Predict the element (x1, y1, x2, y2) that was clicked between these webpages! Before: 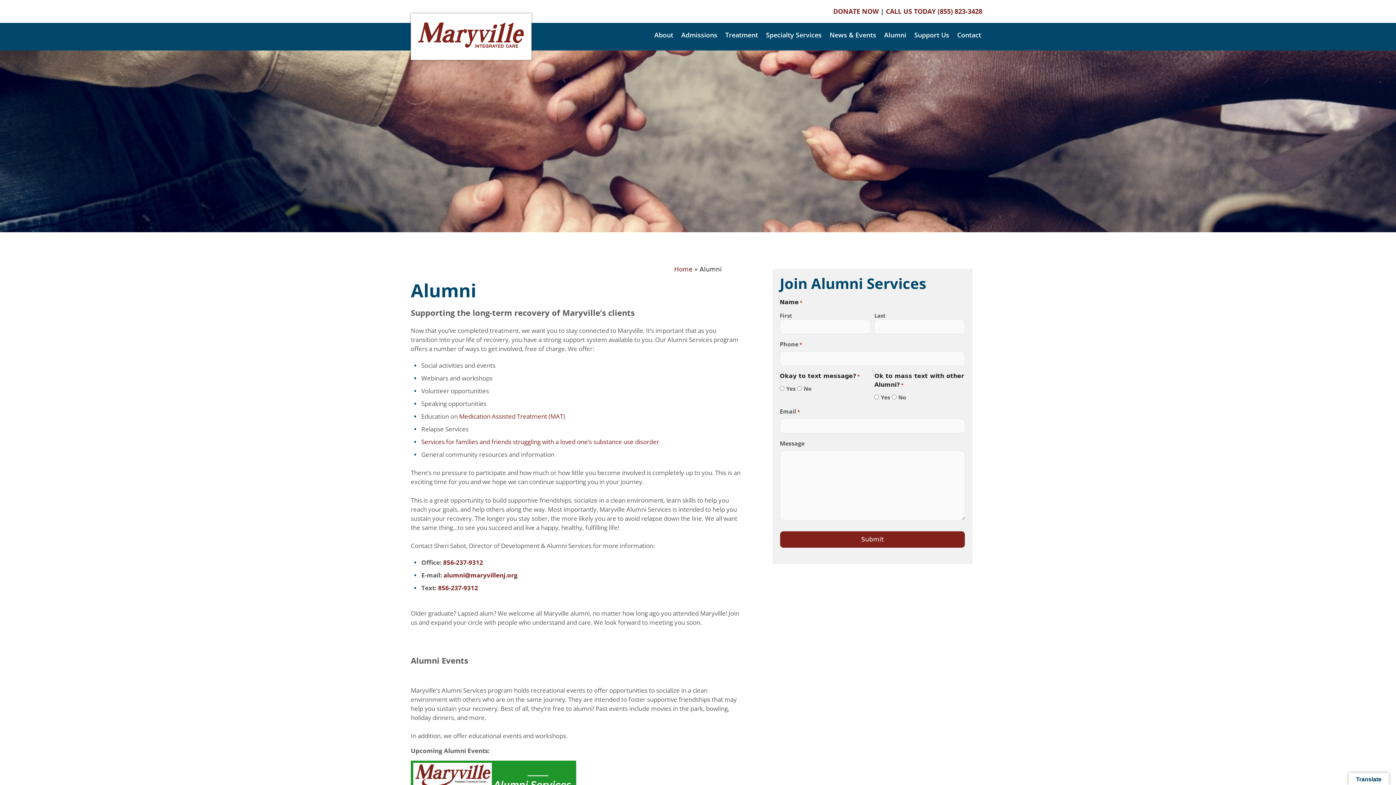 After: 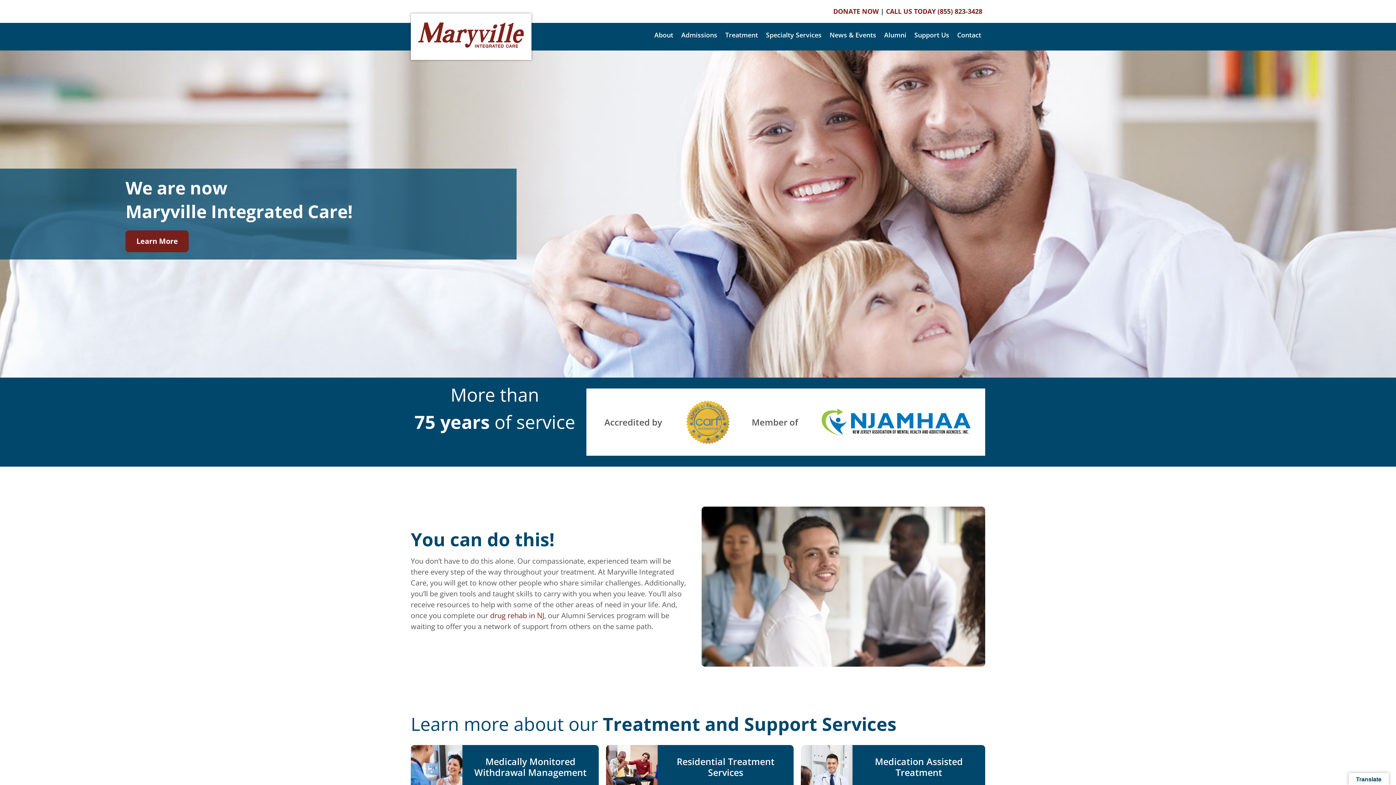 Action: bbox: (418, 22, 524, 52)